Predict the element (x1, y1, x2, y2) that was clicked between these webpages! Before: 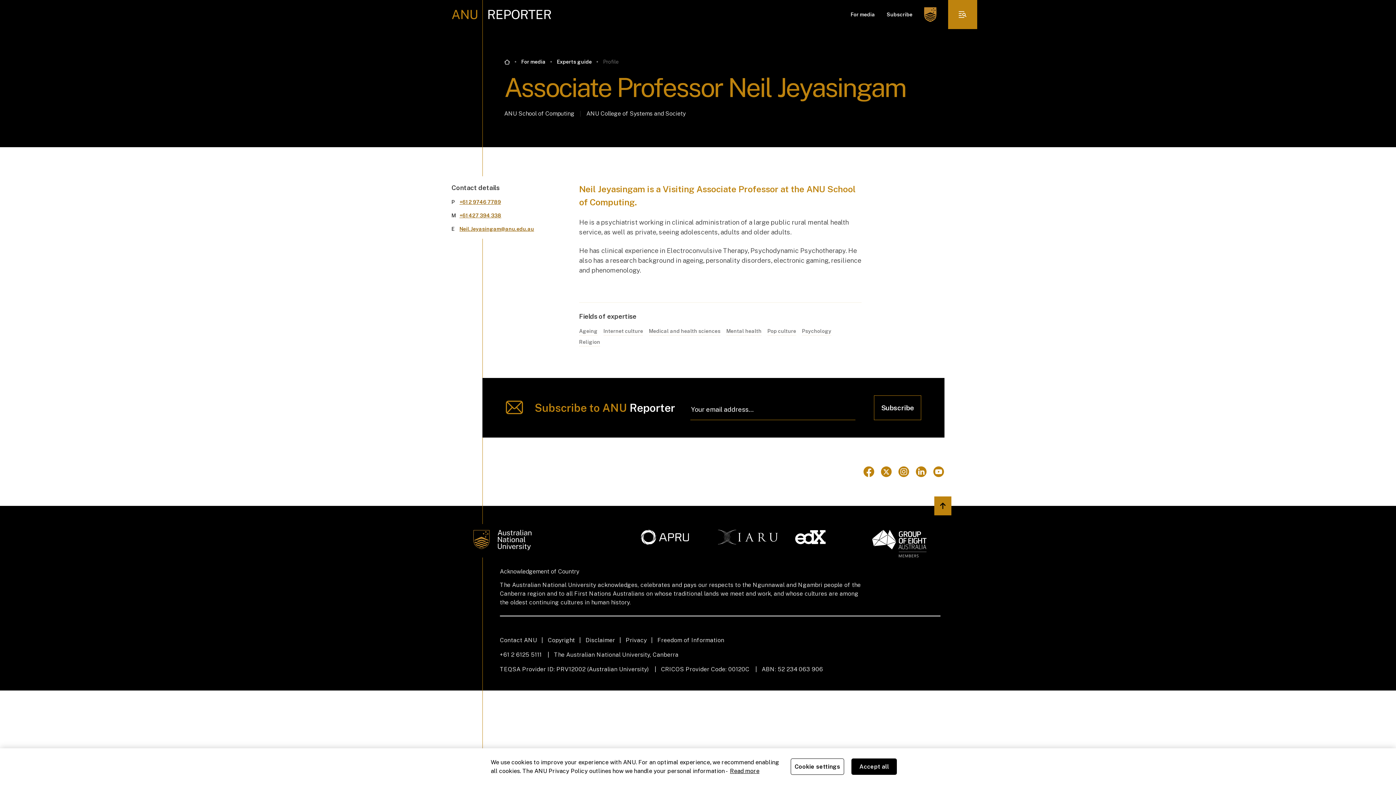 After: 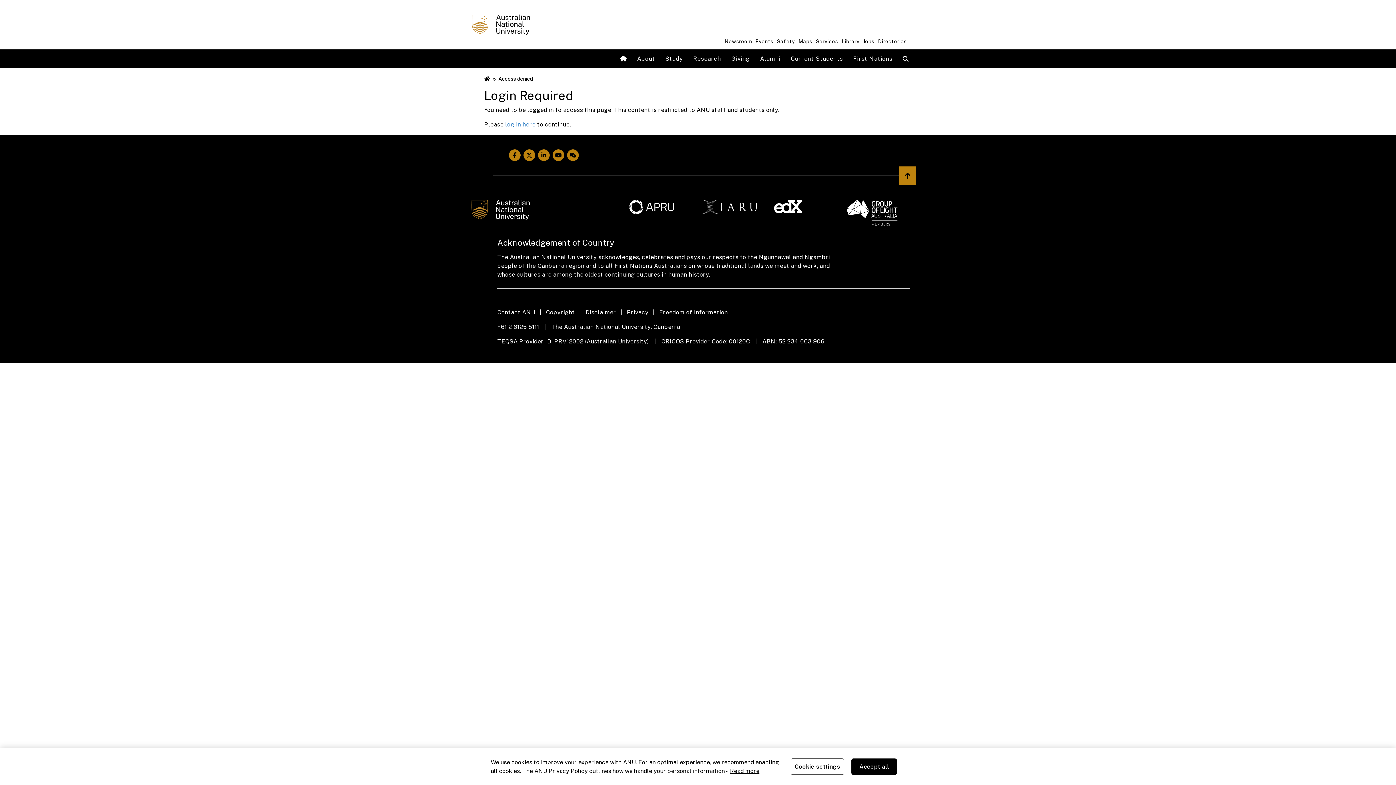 Action: bbox: (795, 530, 863, 544)